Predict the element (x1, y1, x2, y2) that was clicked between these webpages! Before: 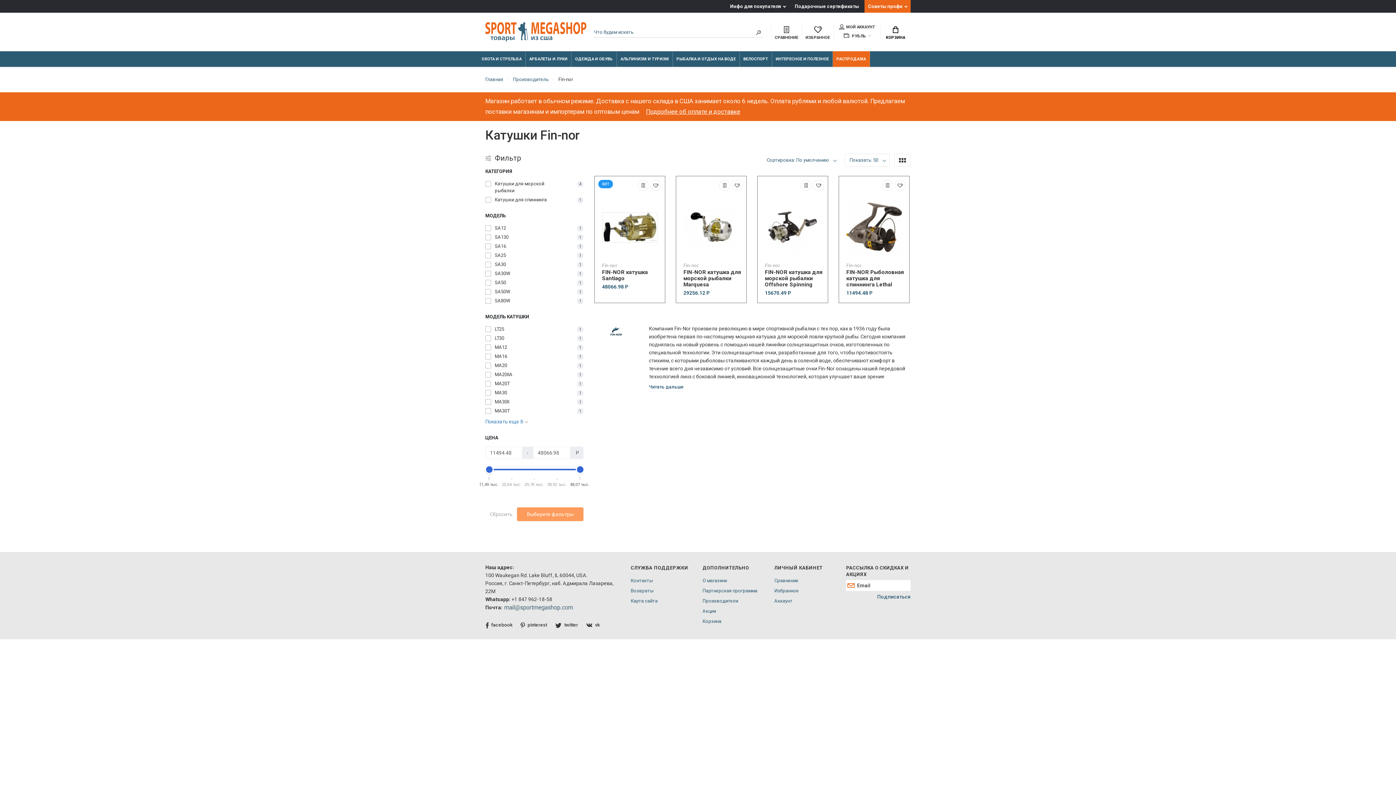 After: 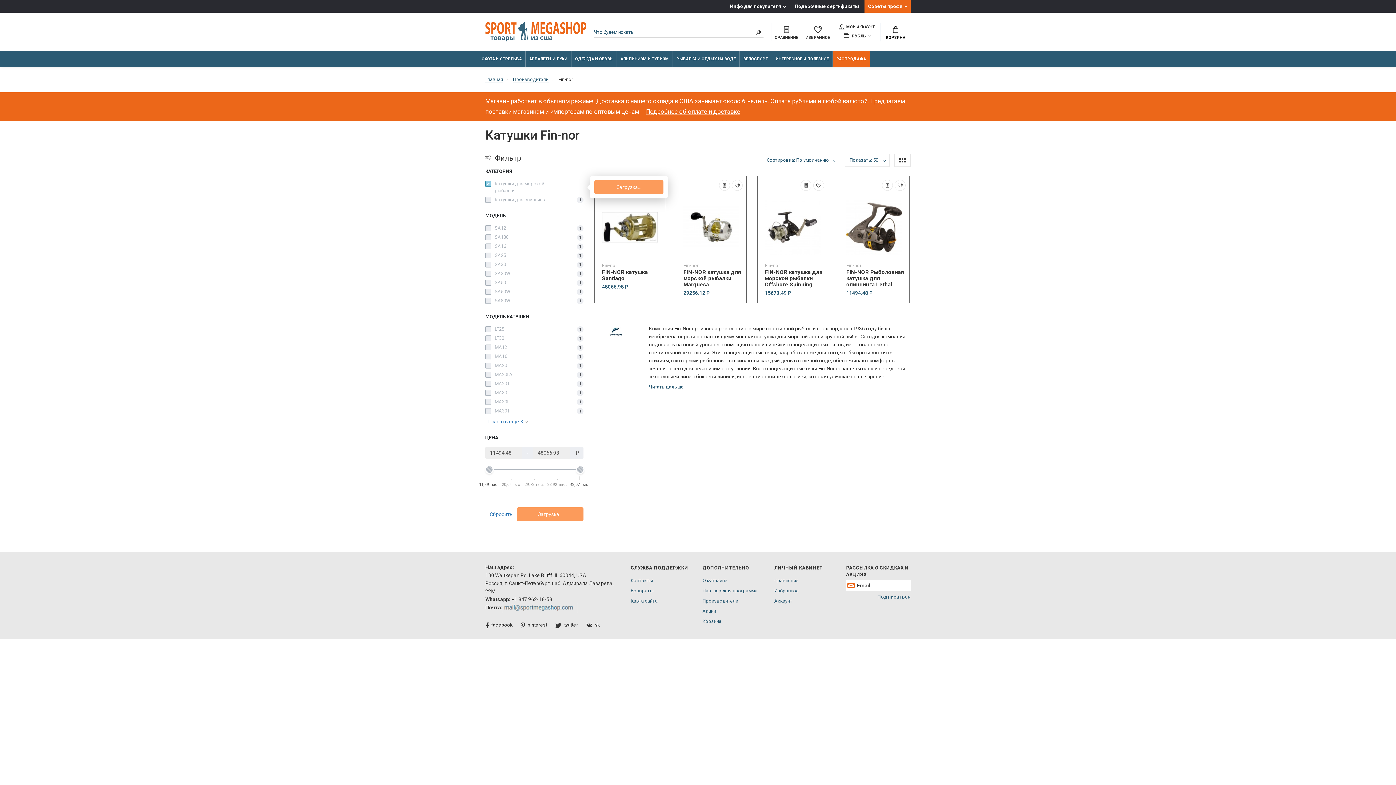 Action: bbox: (485, 180, 583, 194) label: Катушки для морской рыбалки
4